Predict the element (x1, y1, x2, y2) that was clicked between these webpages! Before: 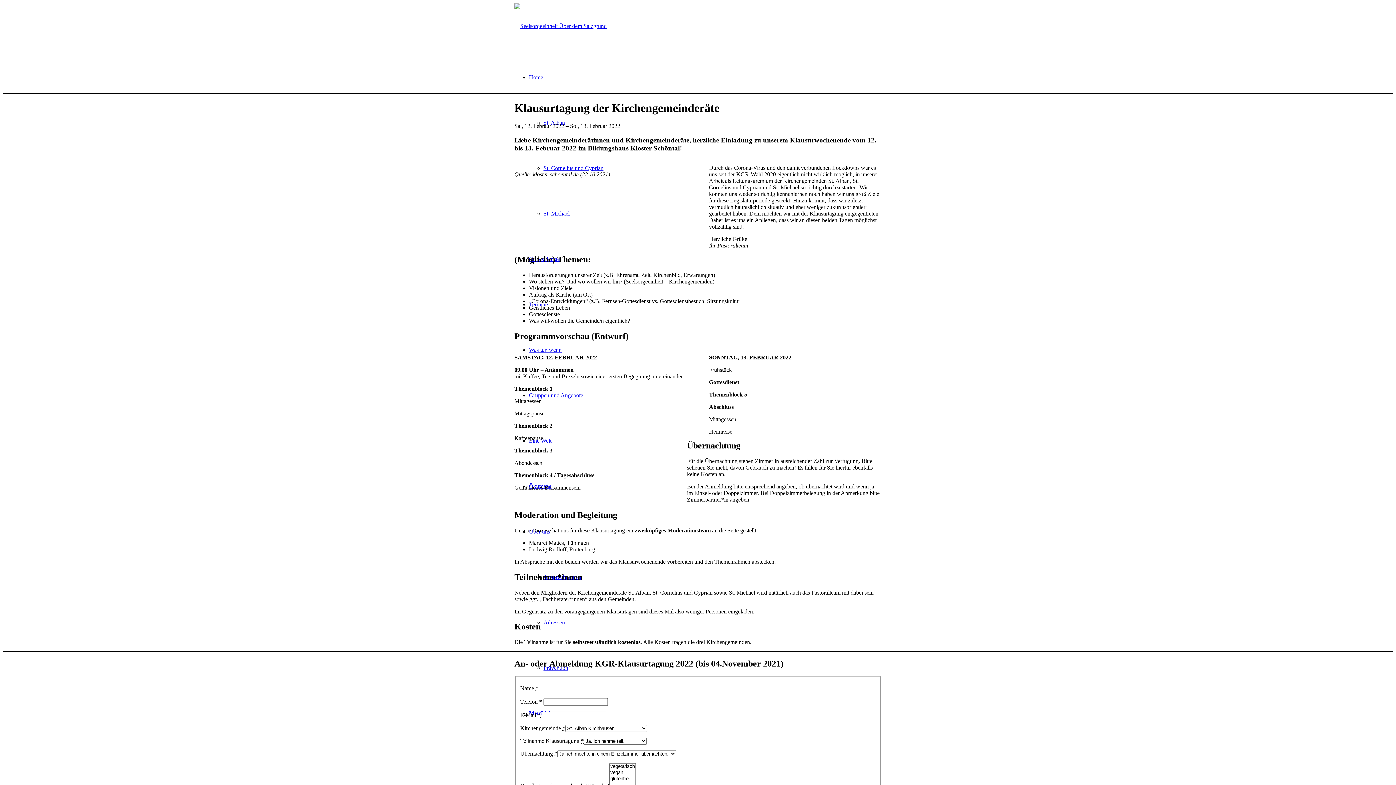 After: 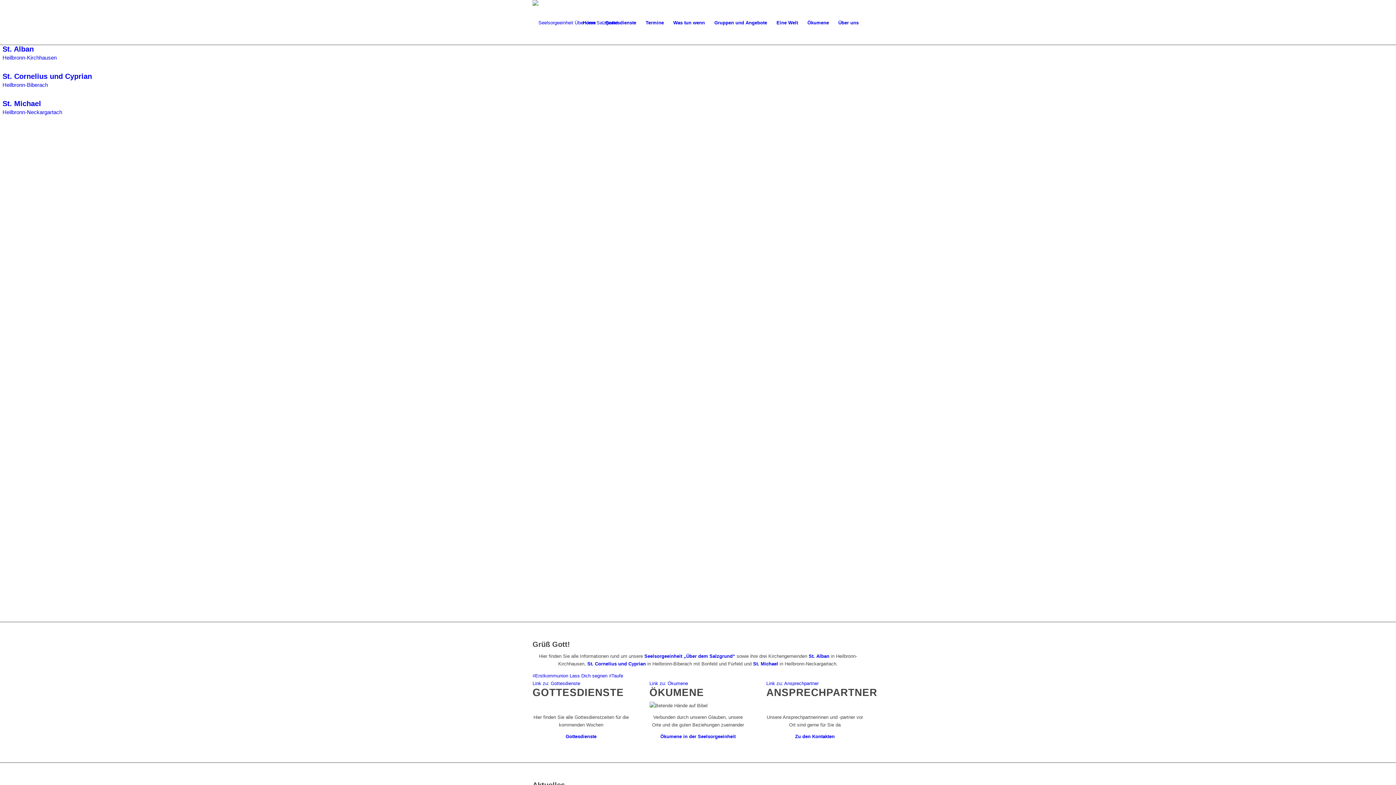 Action: label: Home bbox: (529, 74, 543, 80)